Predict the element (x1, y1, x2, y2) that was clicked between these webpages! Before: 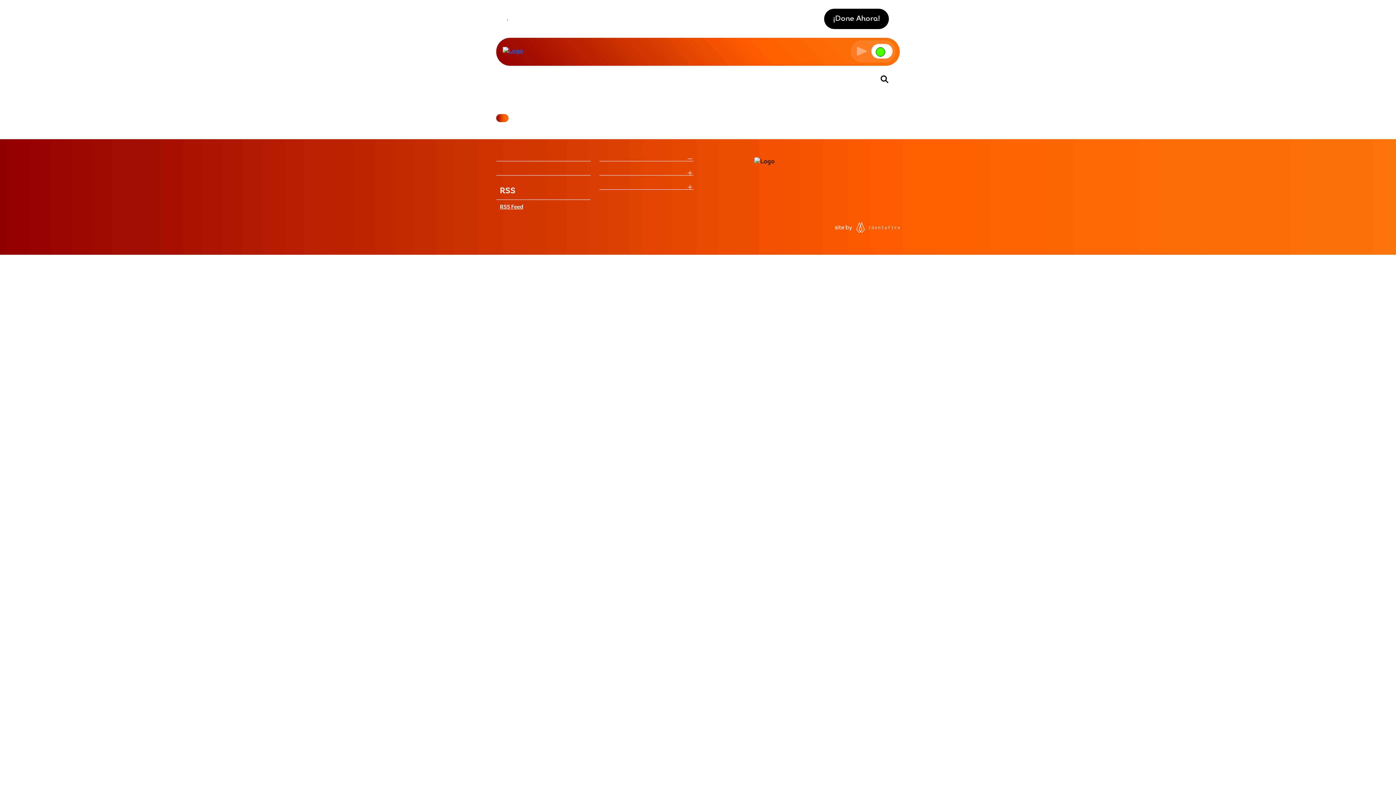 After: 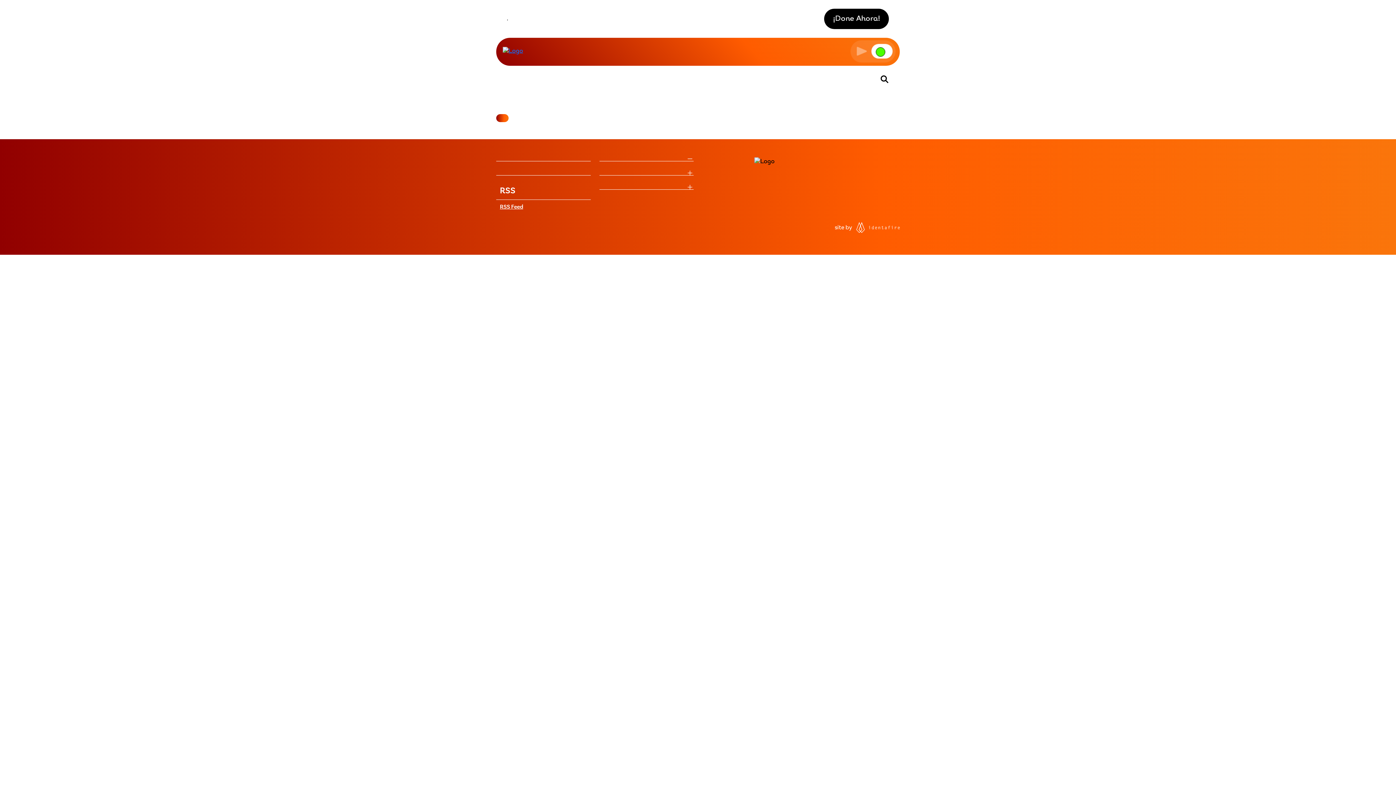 Action: bbox: (500, 204, 523, 210) label: RSS Feed